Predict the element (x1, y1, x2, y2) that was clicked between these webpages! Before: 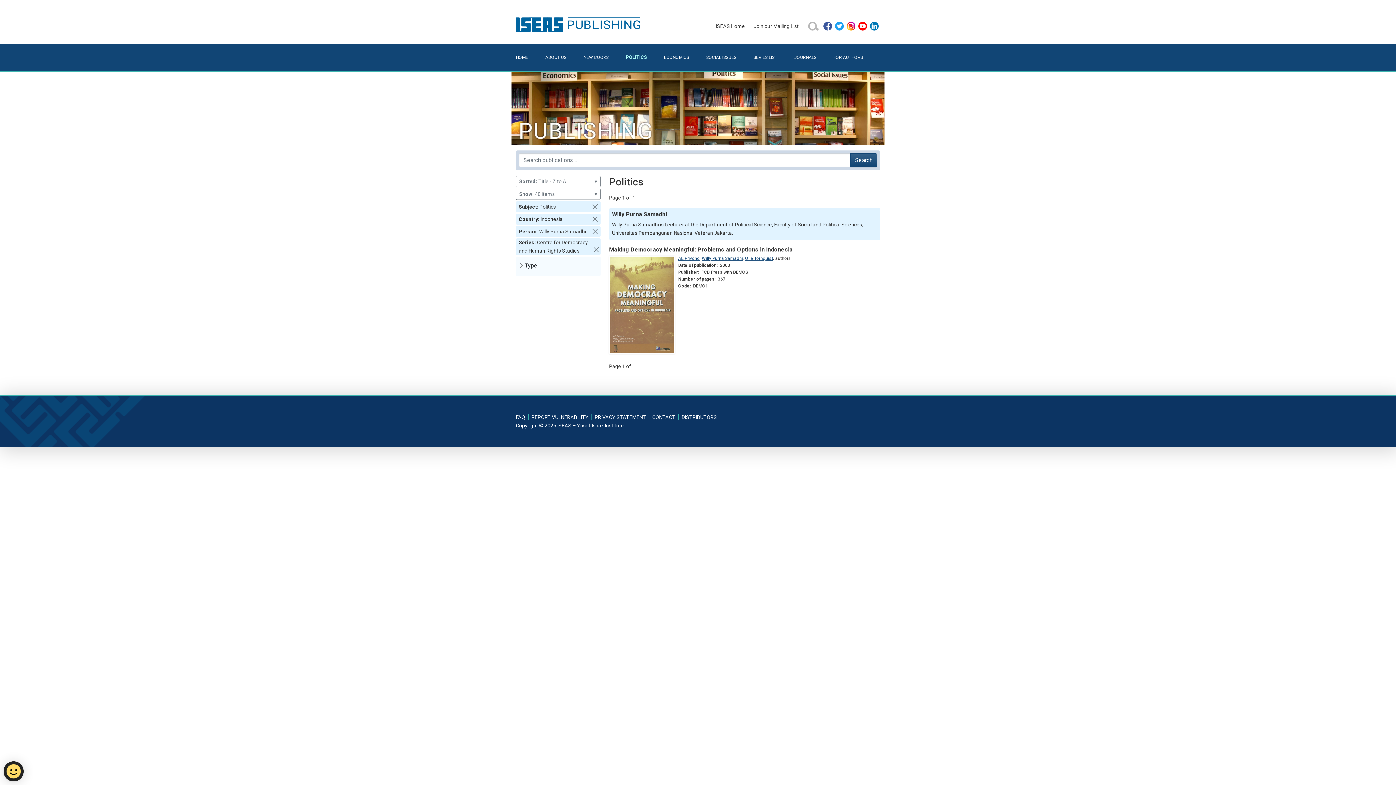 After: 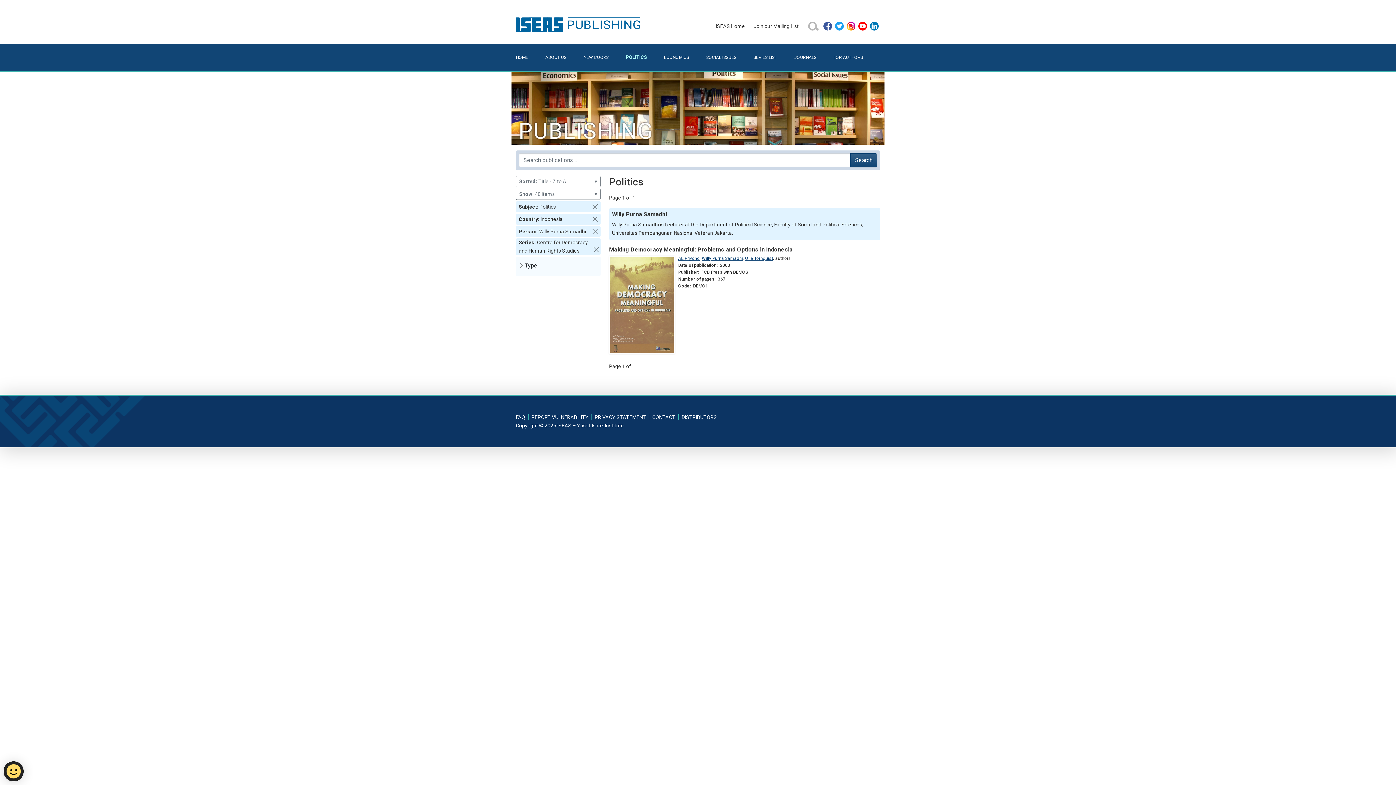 Action: bbox: (835, 21, 844, 30)